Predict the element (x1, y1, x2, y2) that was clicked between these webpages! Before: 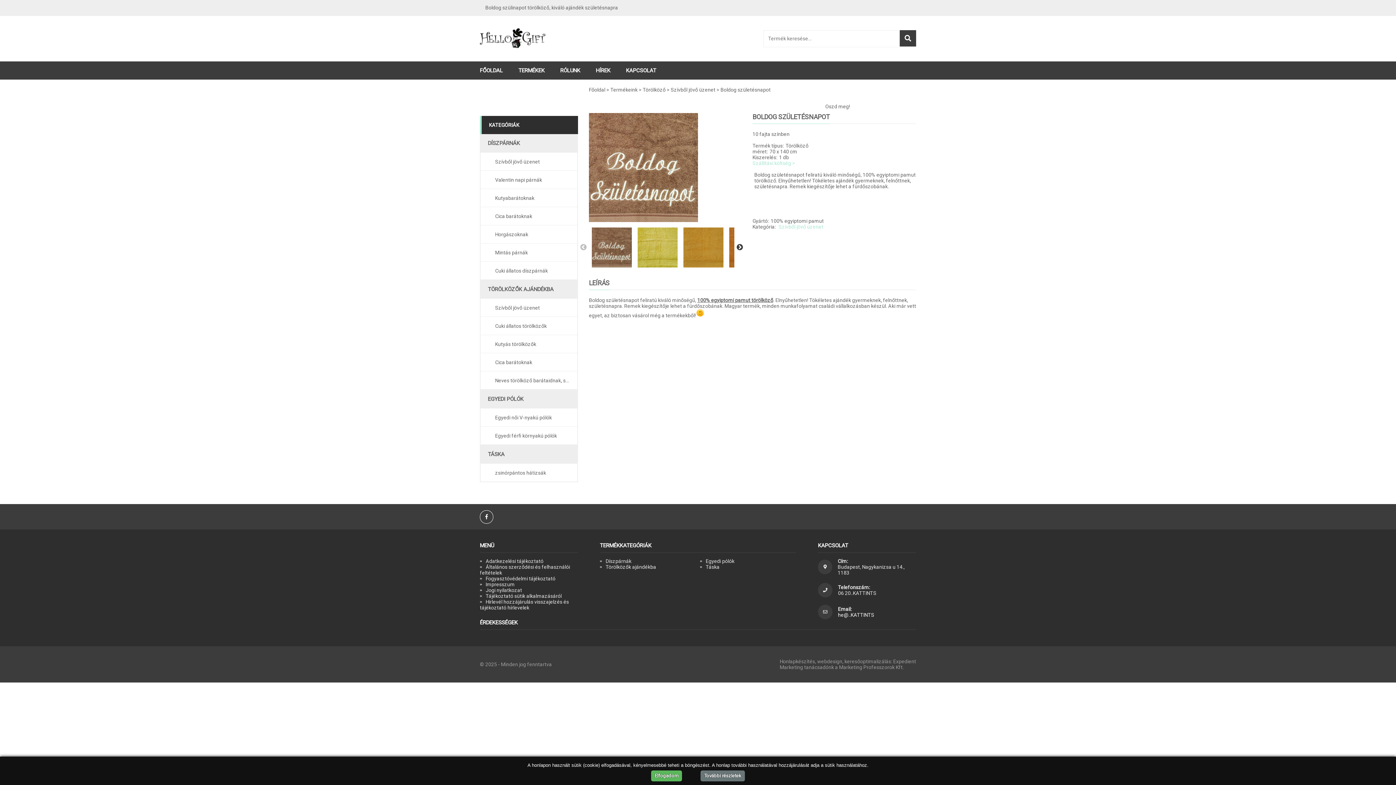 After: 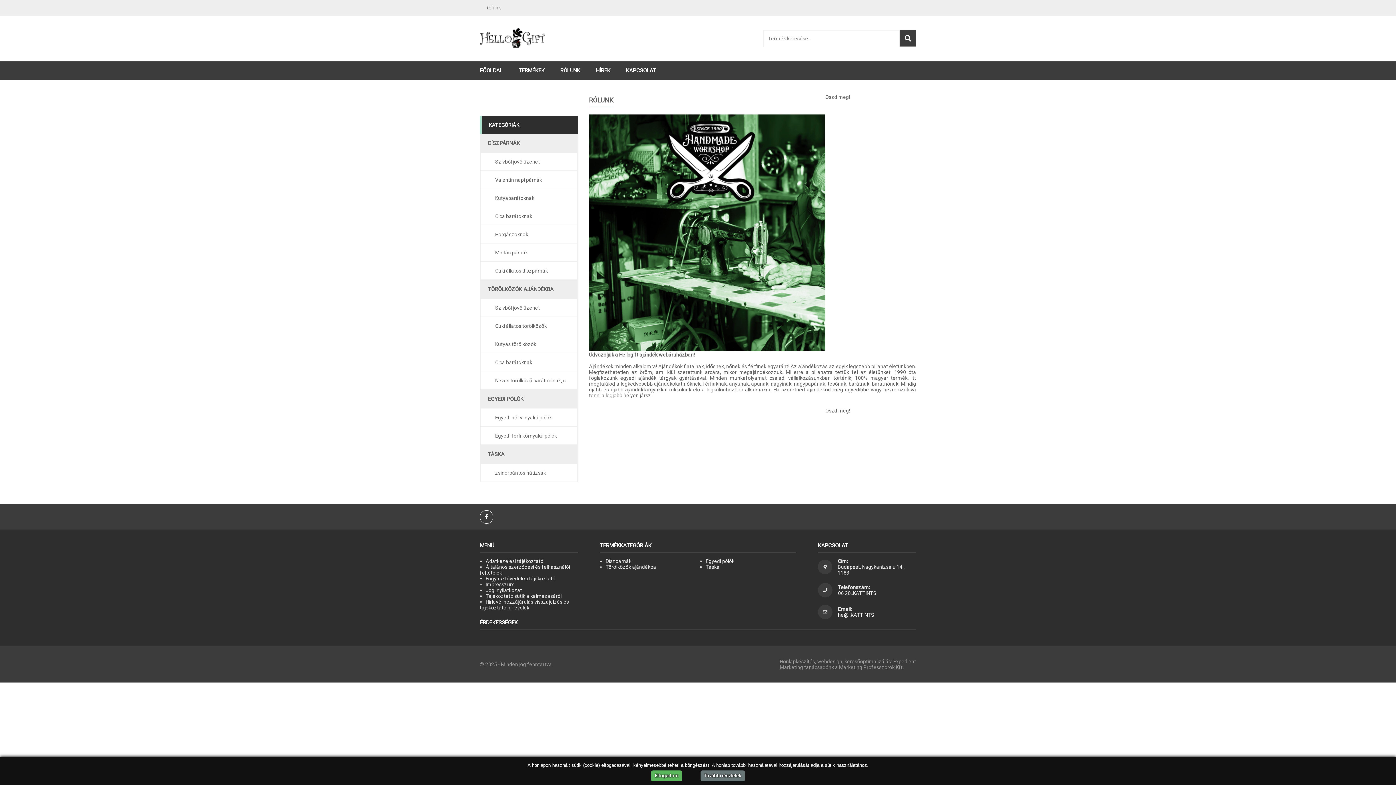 Action: bbox: (553, 67, 587, 73) label: RÓLUNK